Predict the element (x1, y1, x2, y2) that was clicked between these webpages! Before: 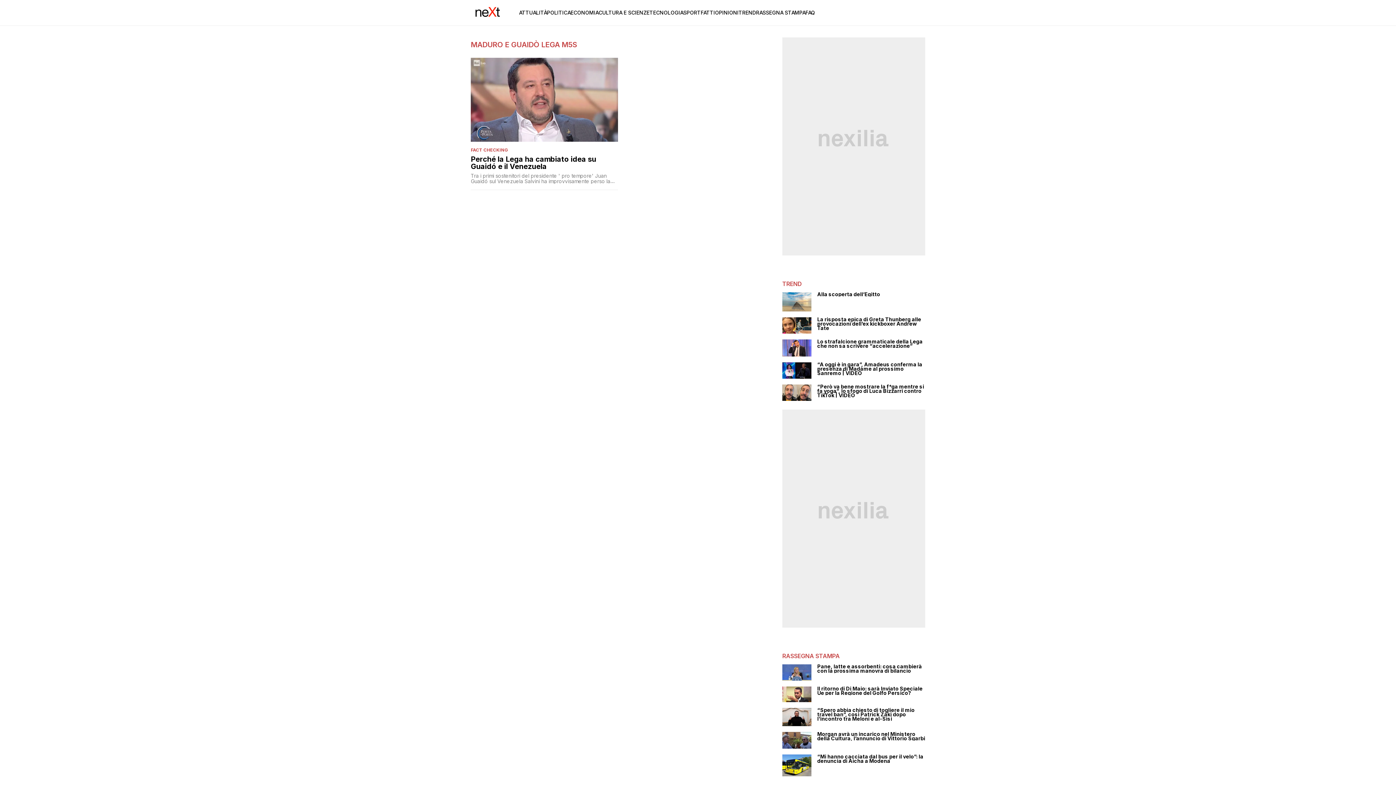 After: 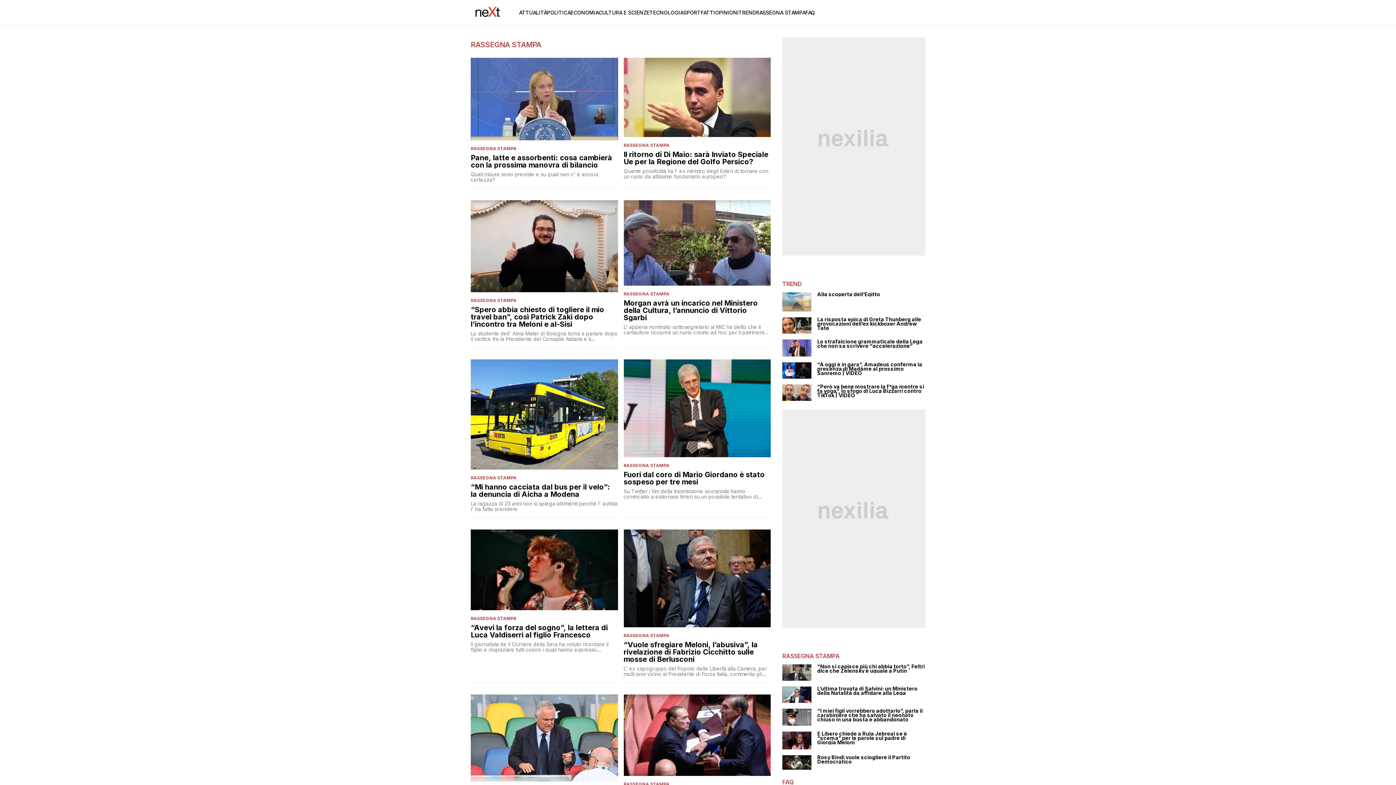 Action: label: RASSEGNA STAMPA bbox: (756, 9, 805, 15)